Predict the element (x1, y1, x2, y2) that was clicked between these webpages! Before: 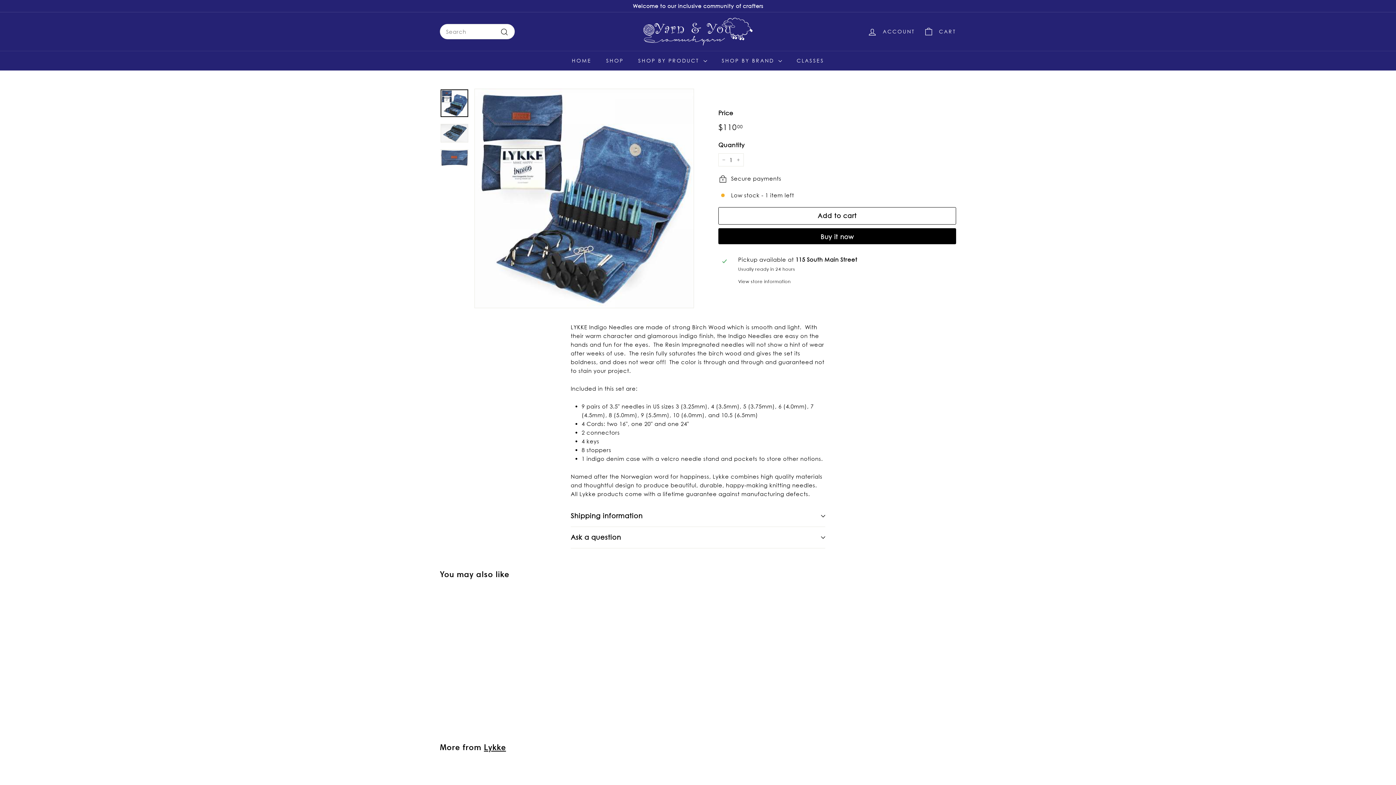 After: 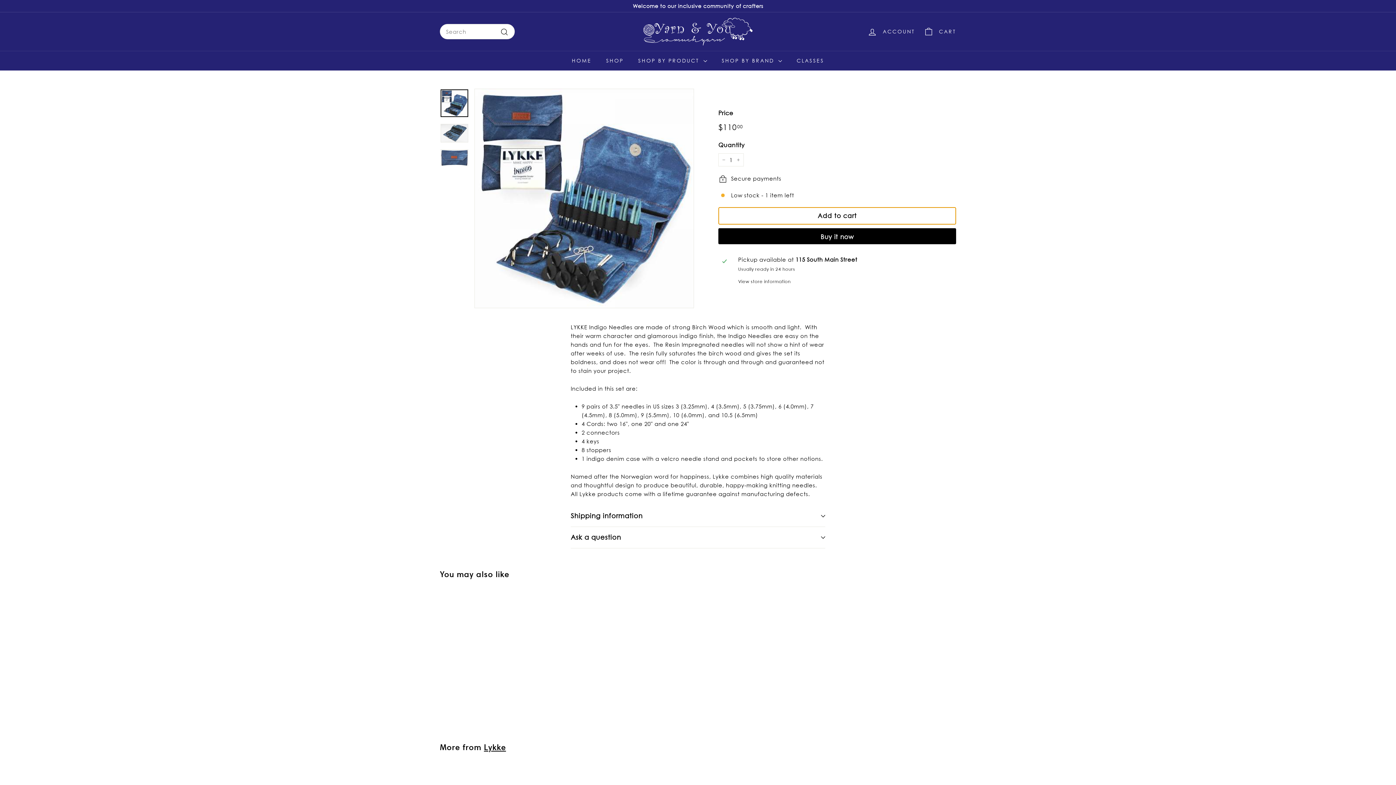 Action: label: Add to cart bbox: (718, 206, 956, 223)